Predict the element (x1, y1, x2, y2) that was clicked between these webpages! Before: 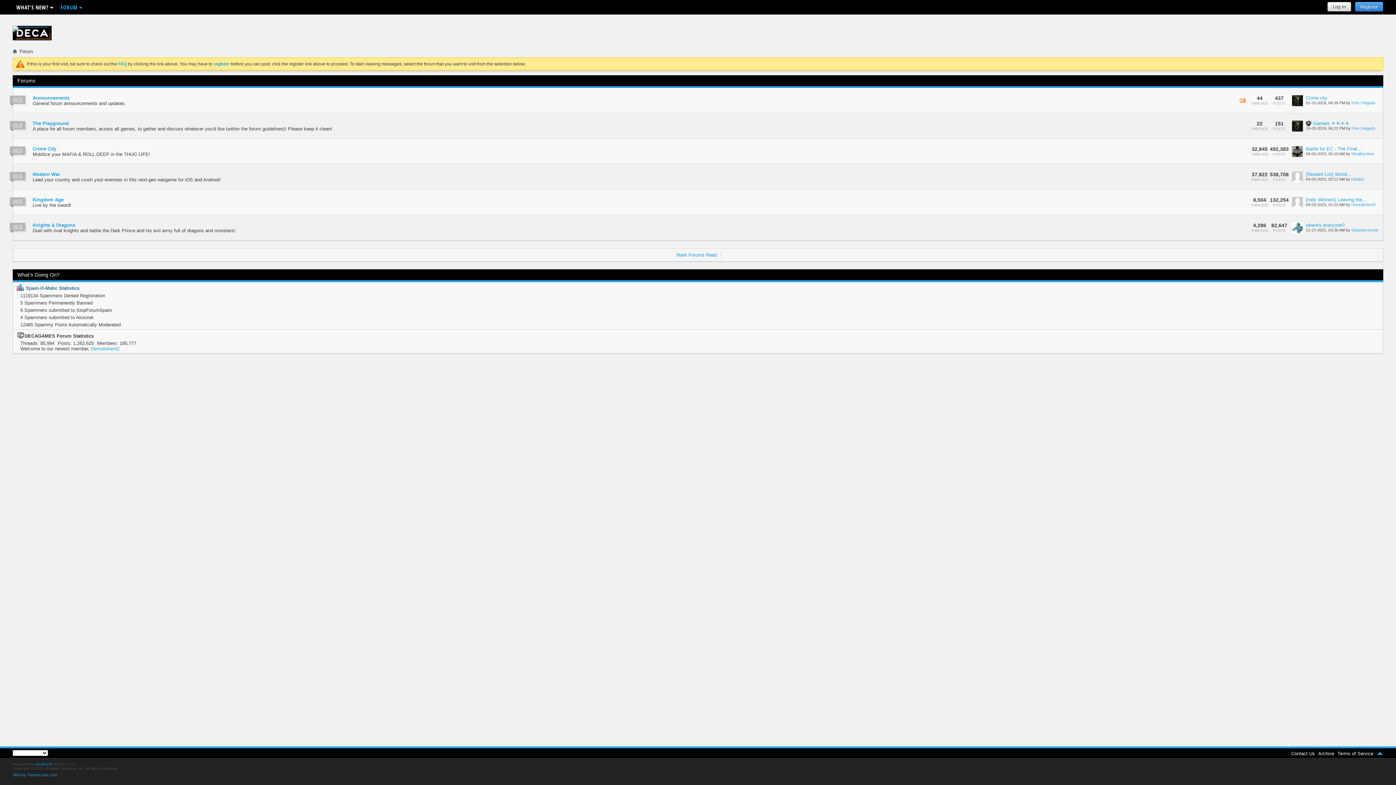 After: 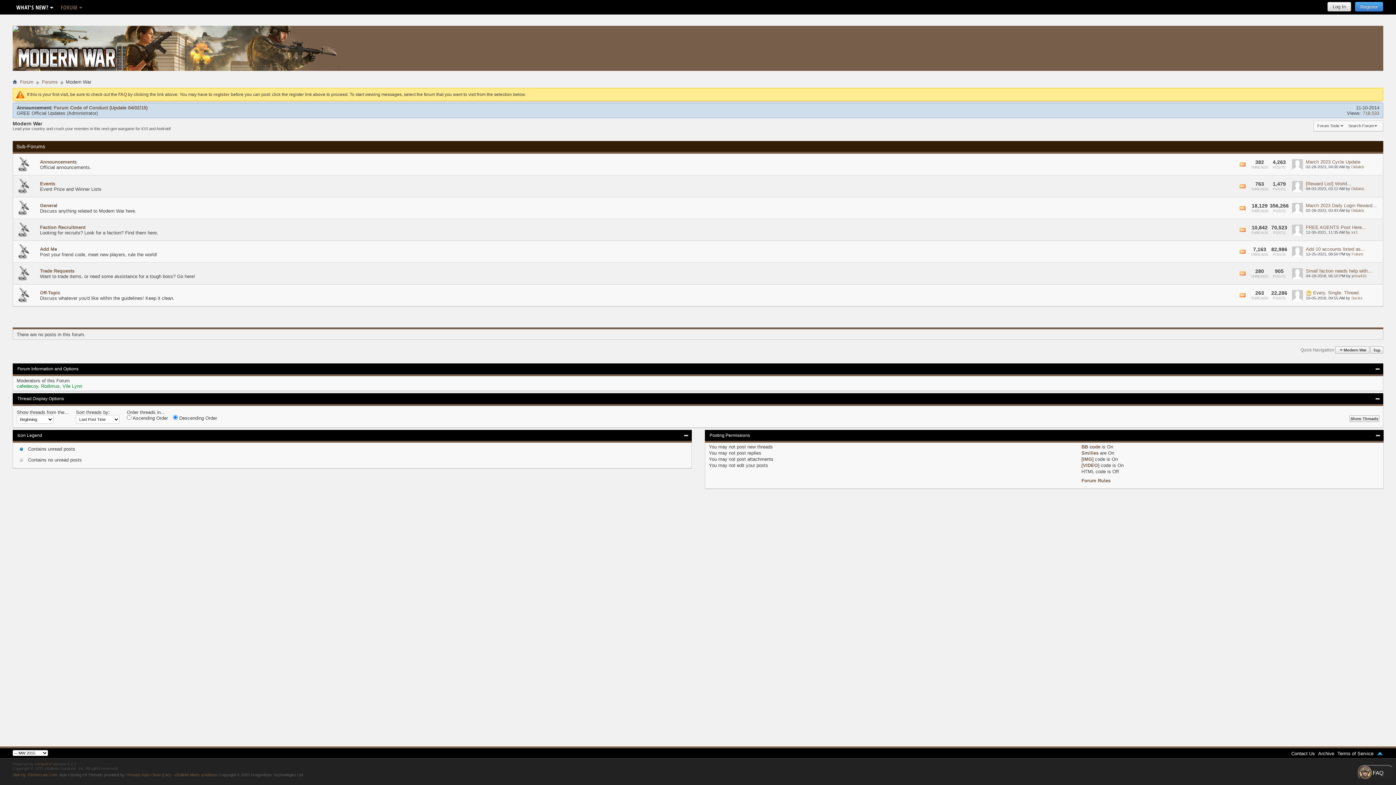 Action: bbox: (32, 171, 60, 177) label: Modern War